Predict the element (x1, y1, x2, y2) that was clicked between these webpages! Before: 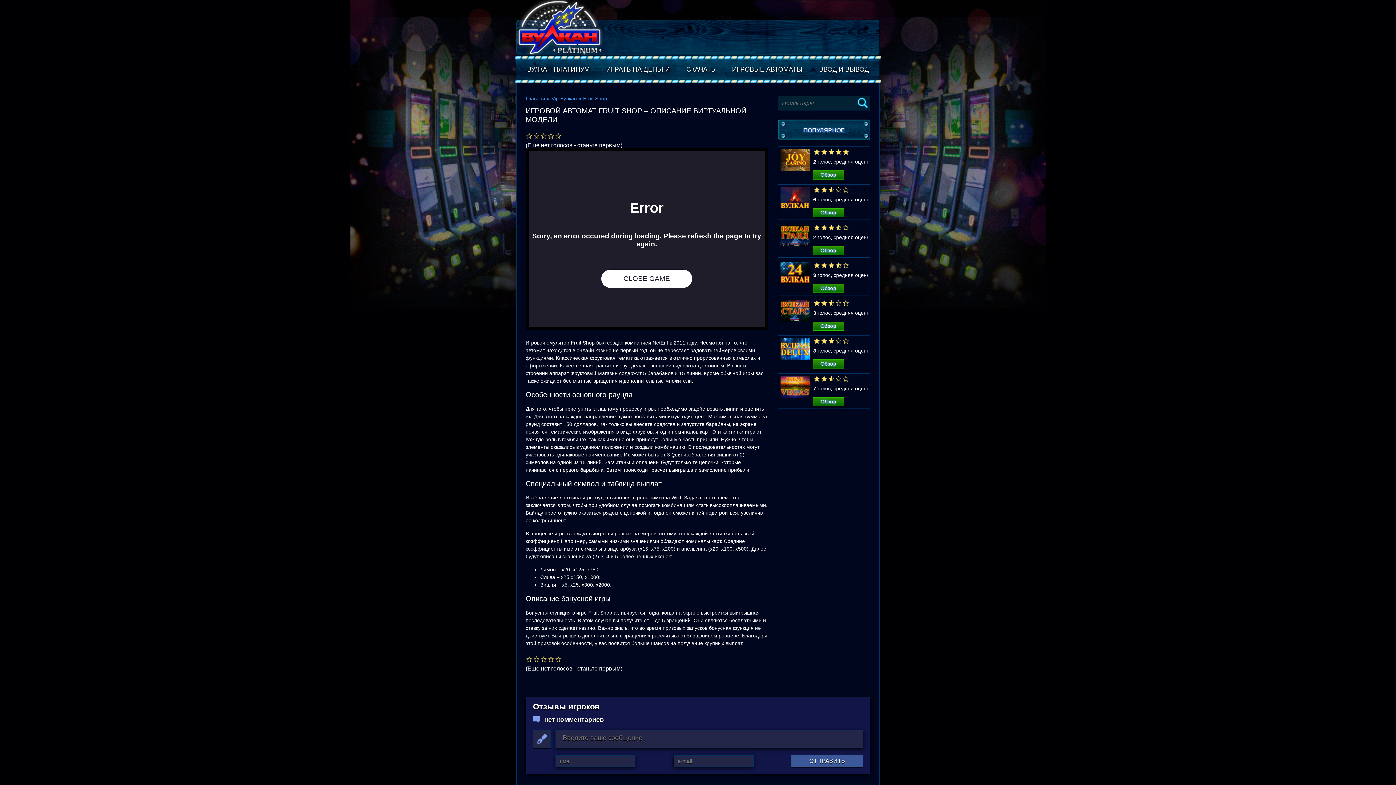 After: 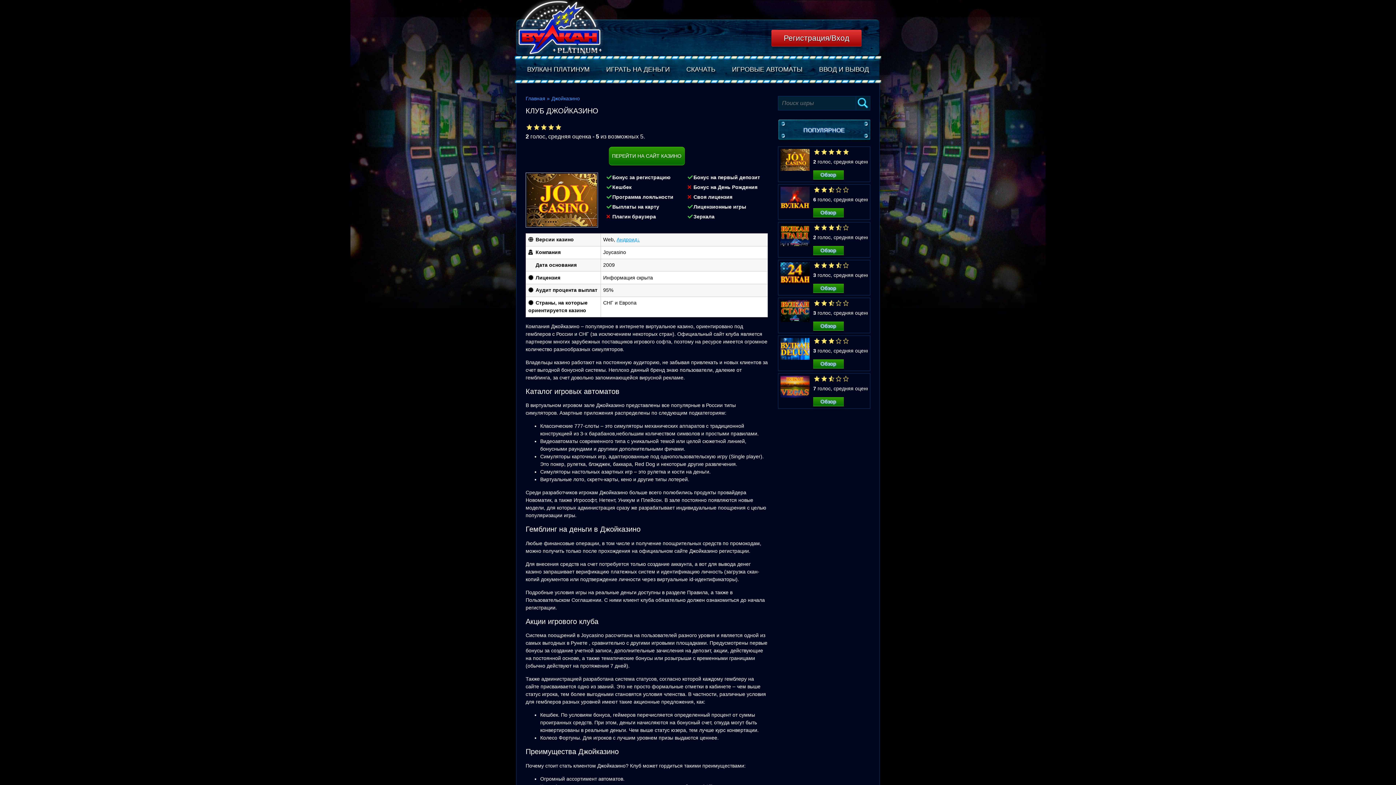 Action: bbox: (813, 170, 843, 179) label: Обзор